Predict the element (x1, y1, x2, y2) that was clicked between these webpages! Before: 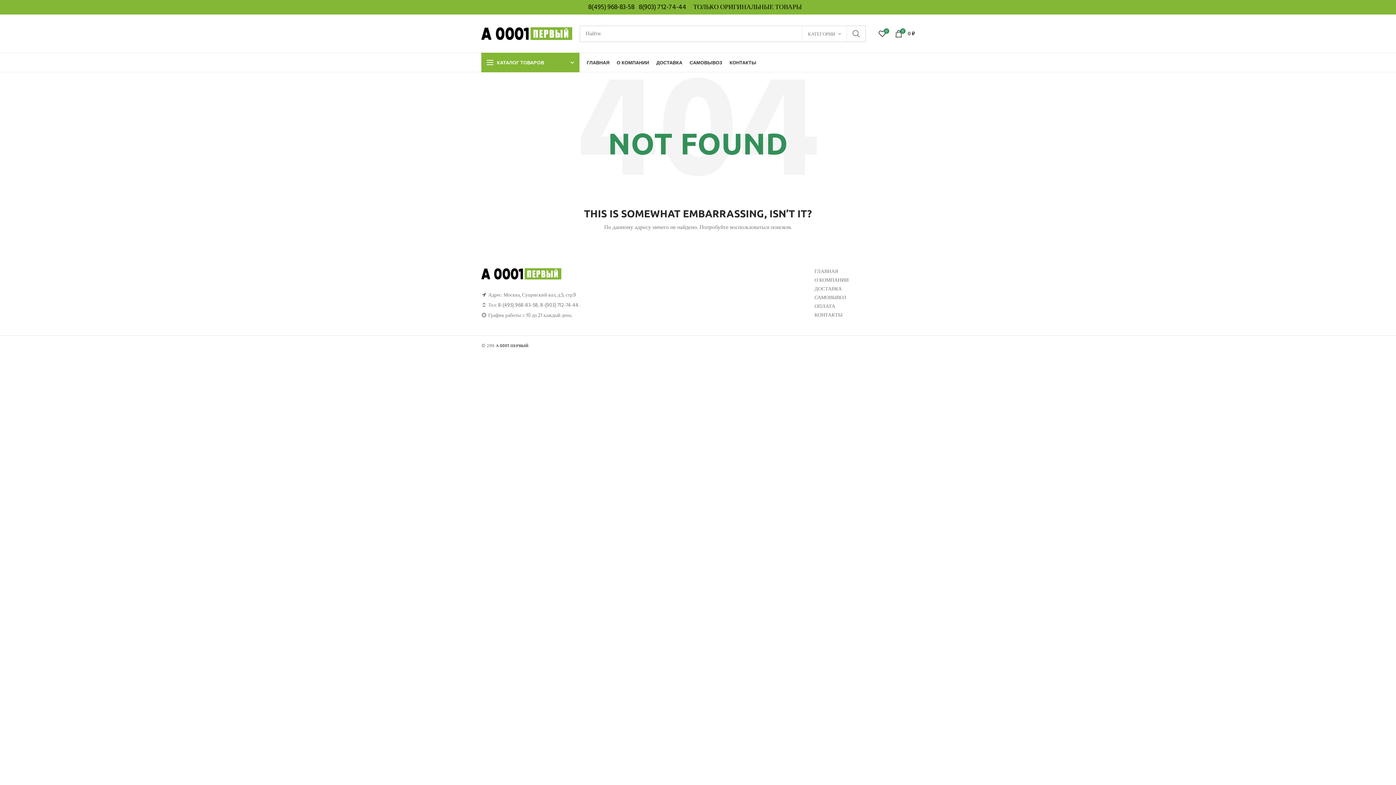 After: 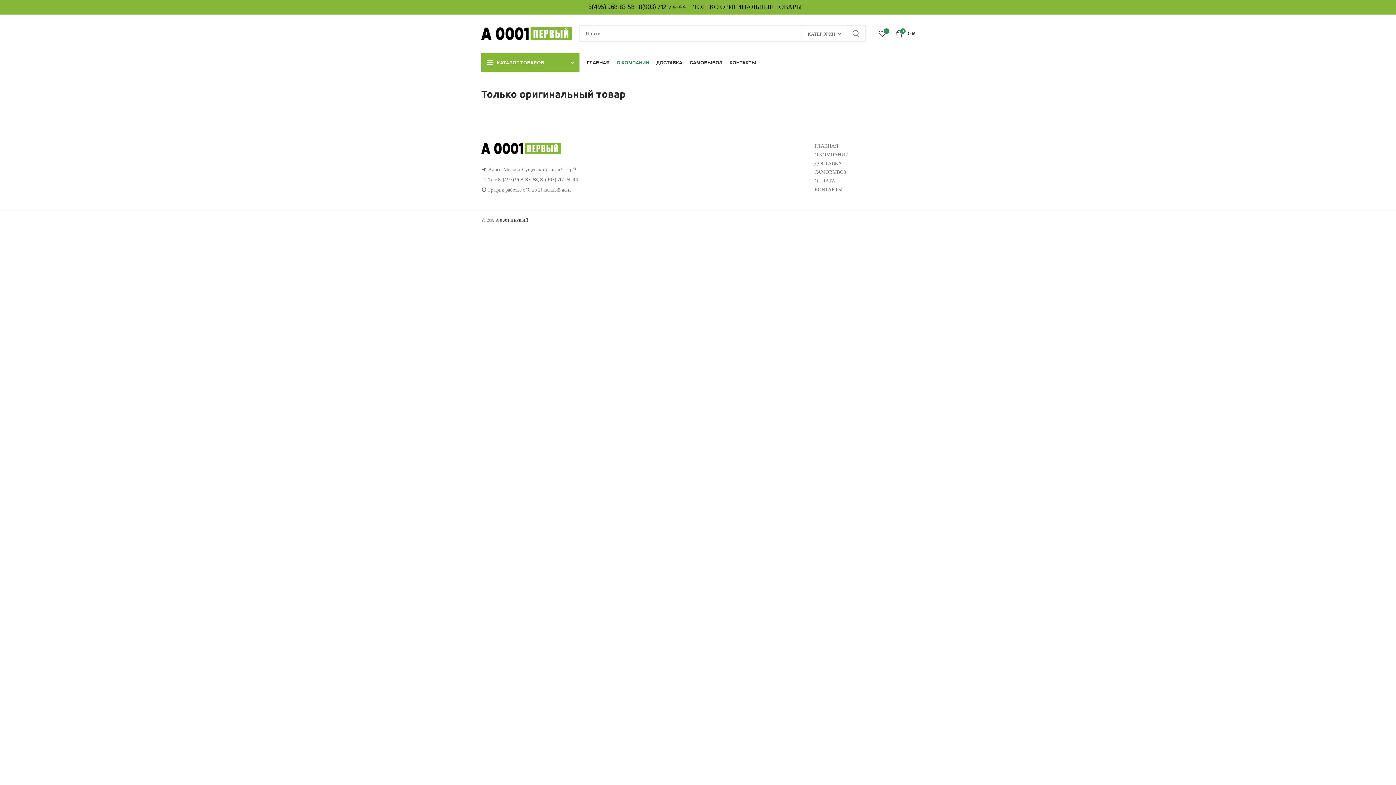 Action: label: О КОМПАНИИ bbox: (613, 53, 652, 72)